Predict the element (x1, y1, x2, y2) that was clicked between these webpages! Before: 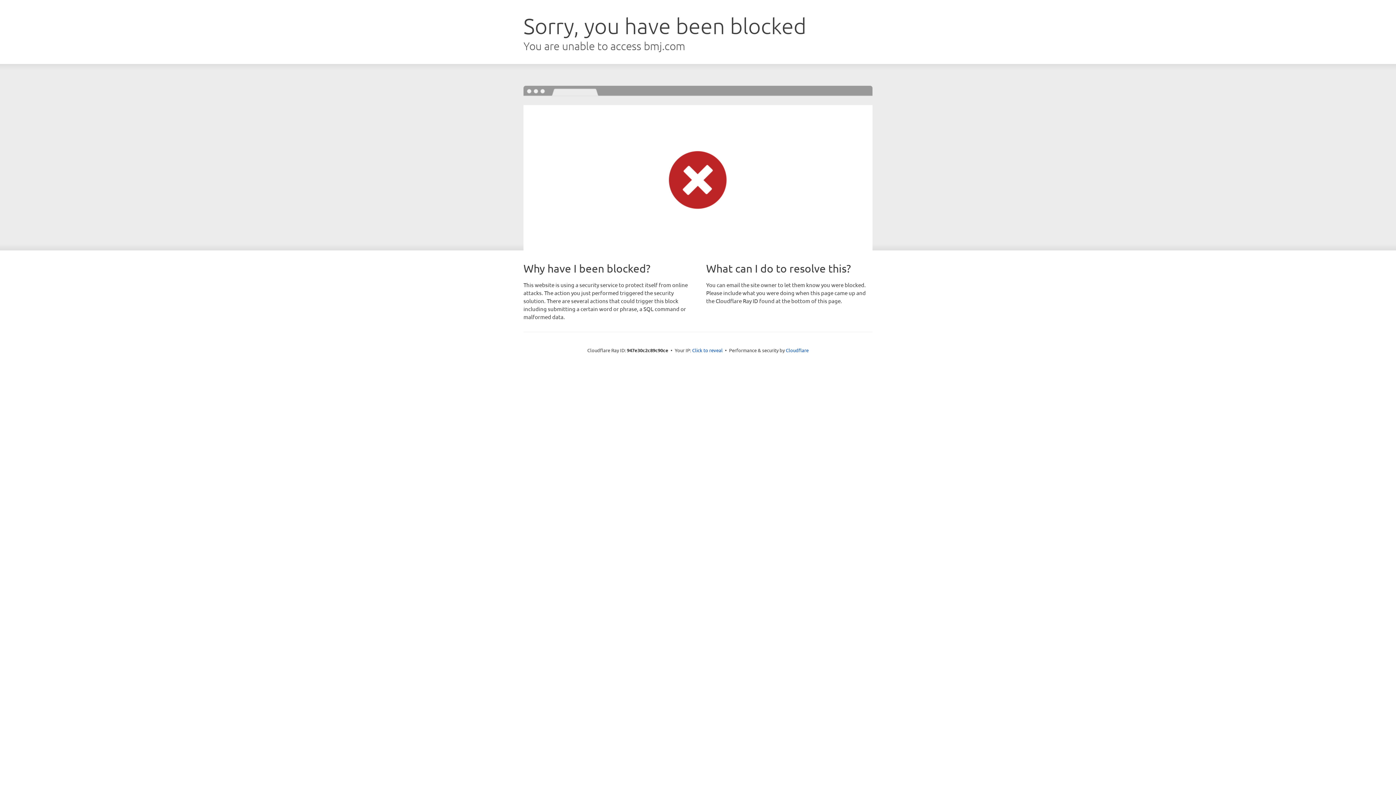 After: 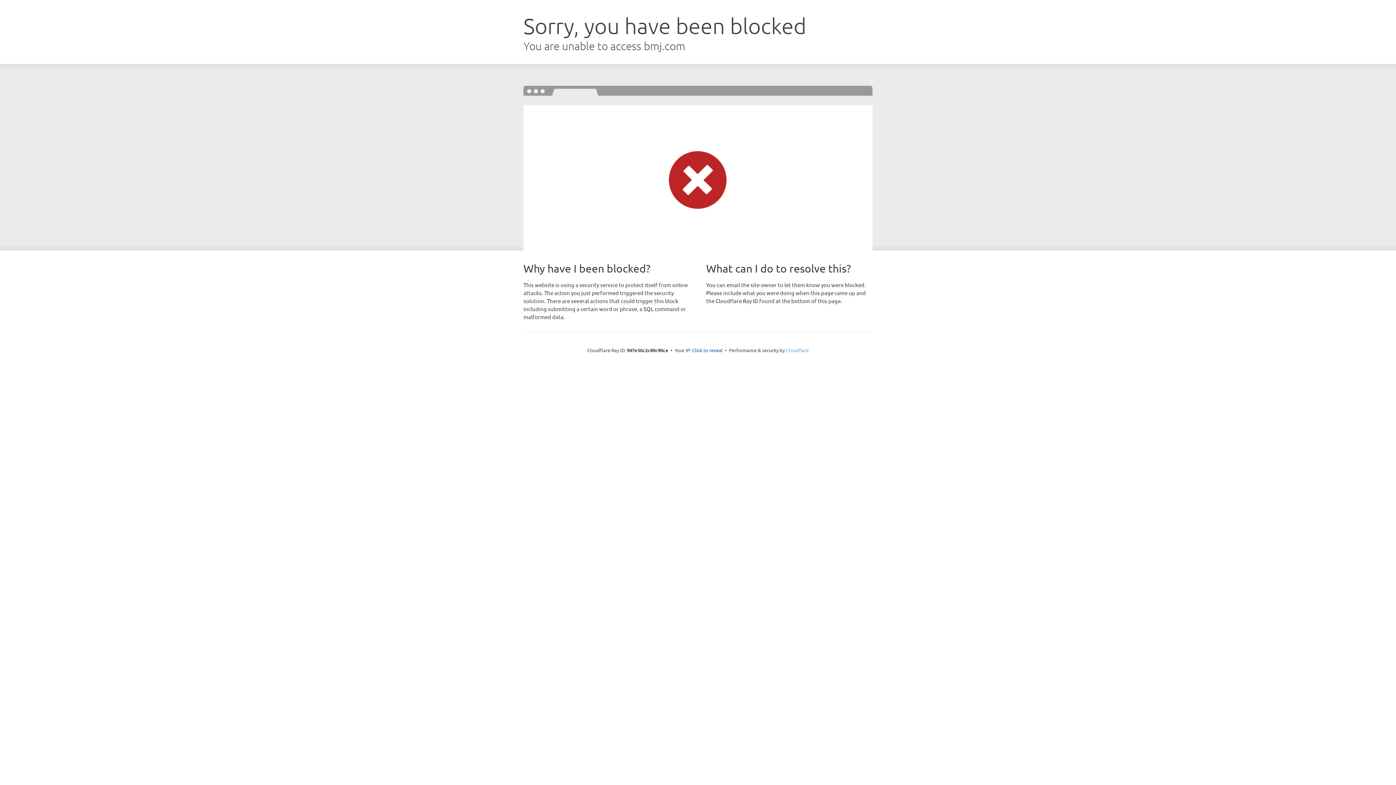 Action: label: Cloudflare bbox: (786, 347, 808, 353)